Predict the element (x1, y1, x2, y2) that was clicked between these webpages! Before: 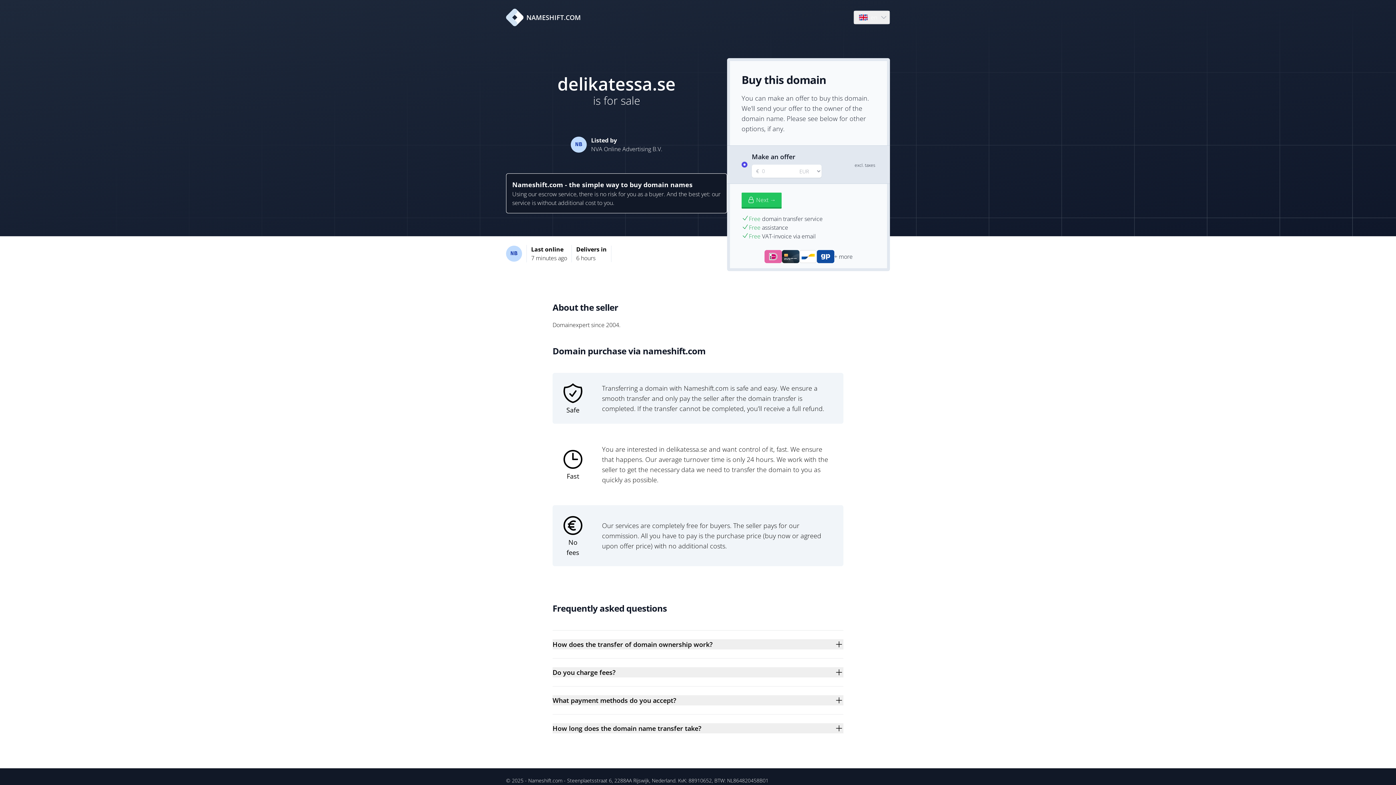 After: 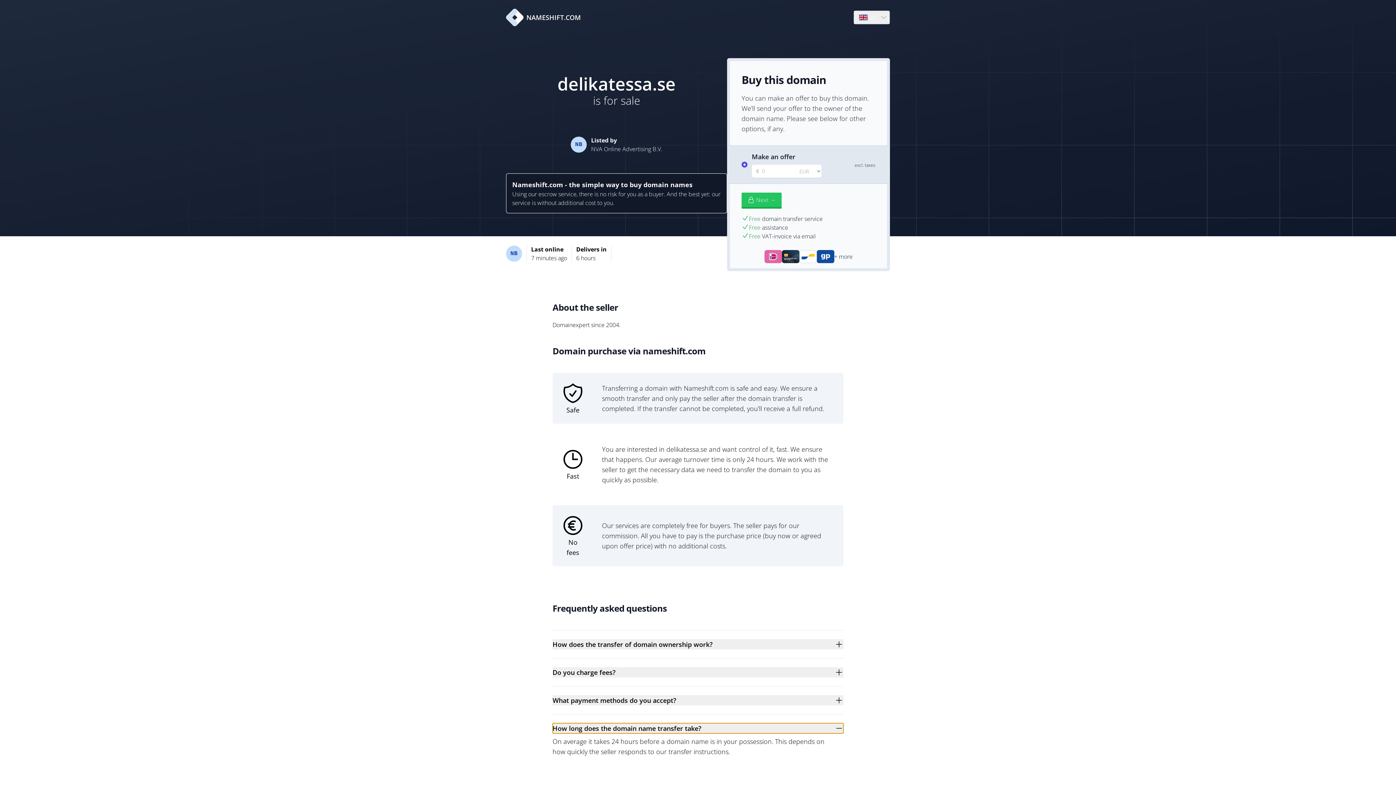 Action: label: How long does the domain name transfer take? bbox: (552, 723, 843, 733)